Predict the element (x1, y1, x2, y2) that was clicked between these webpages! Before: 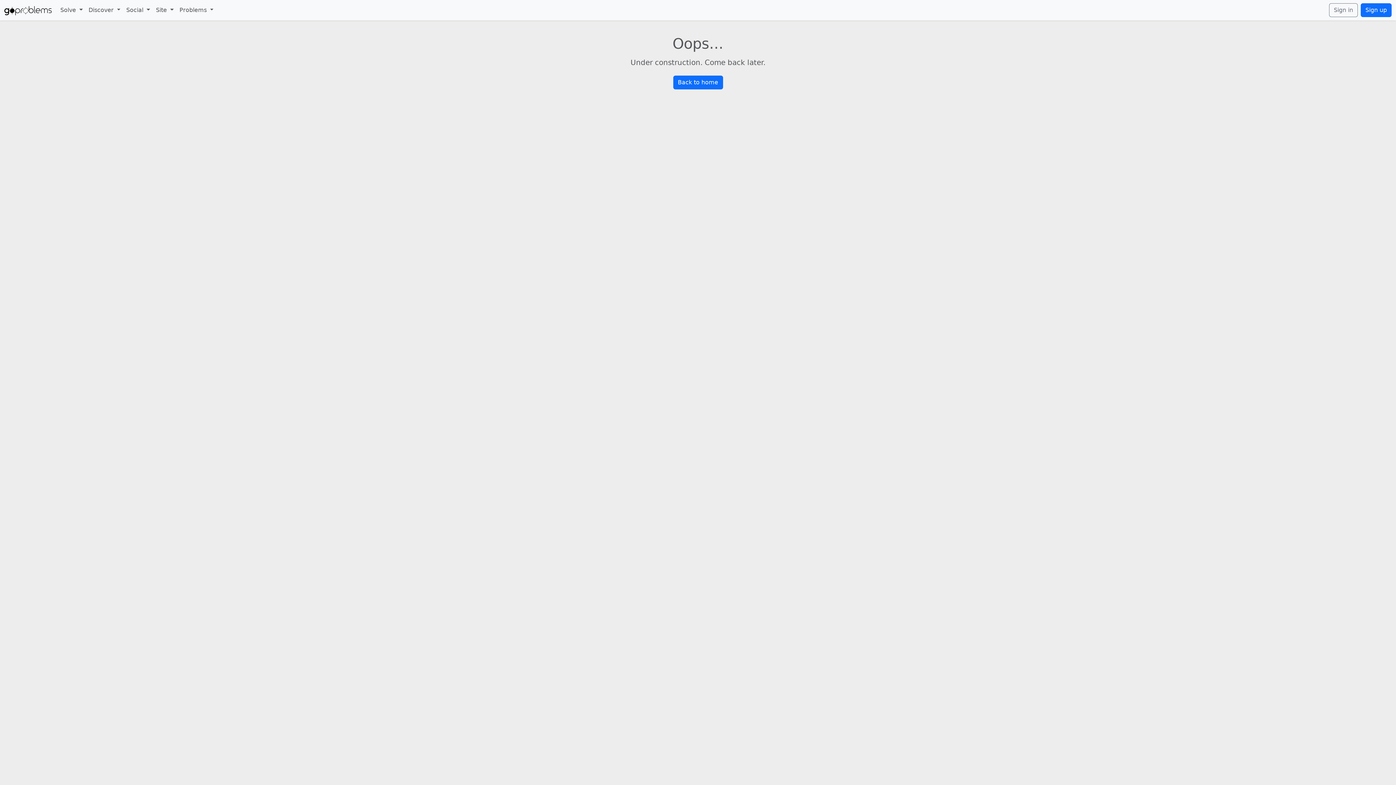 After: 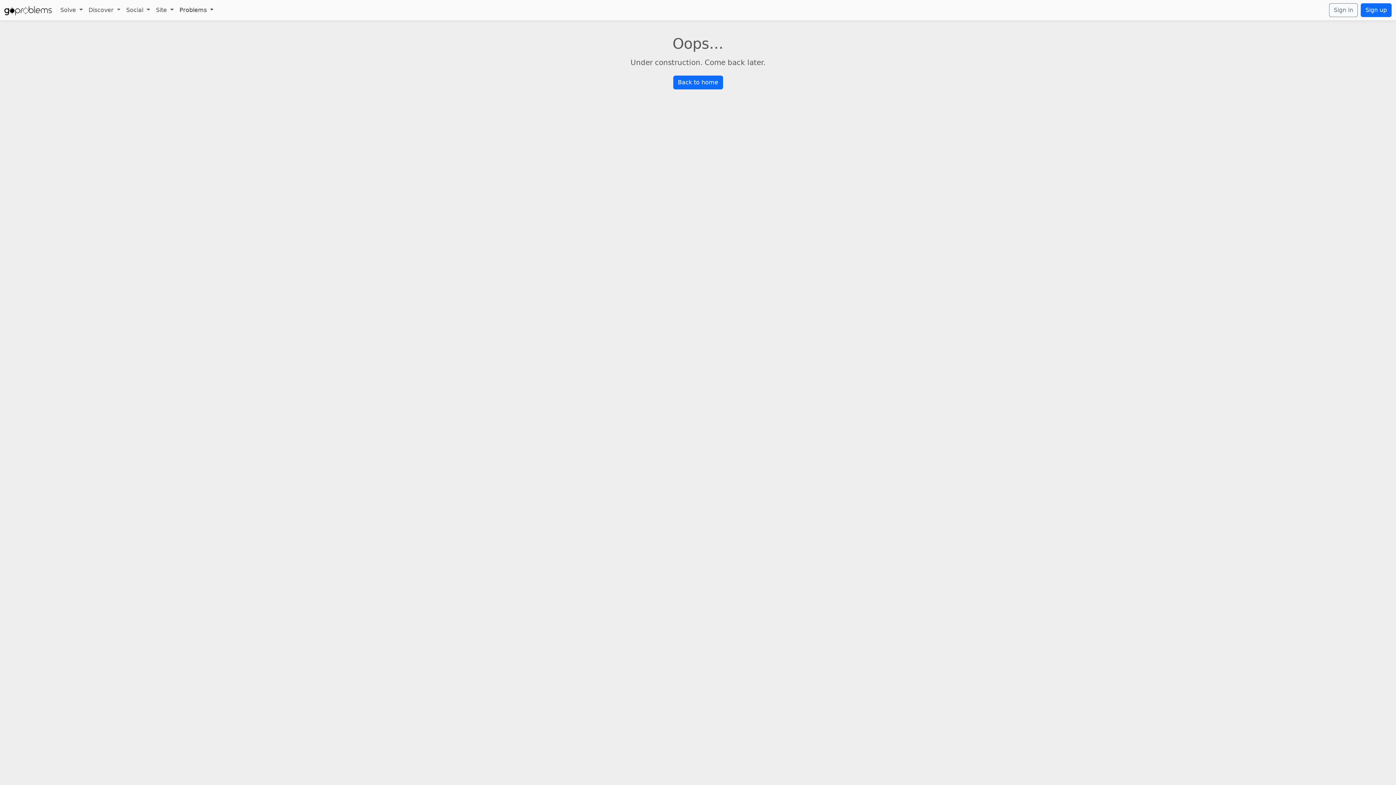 Action: label: Problems  bbox: (176, 2, 216, 17)